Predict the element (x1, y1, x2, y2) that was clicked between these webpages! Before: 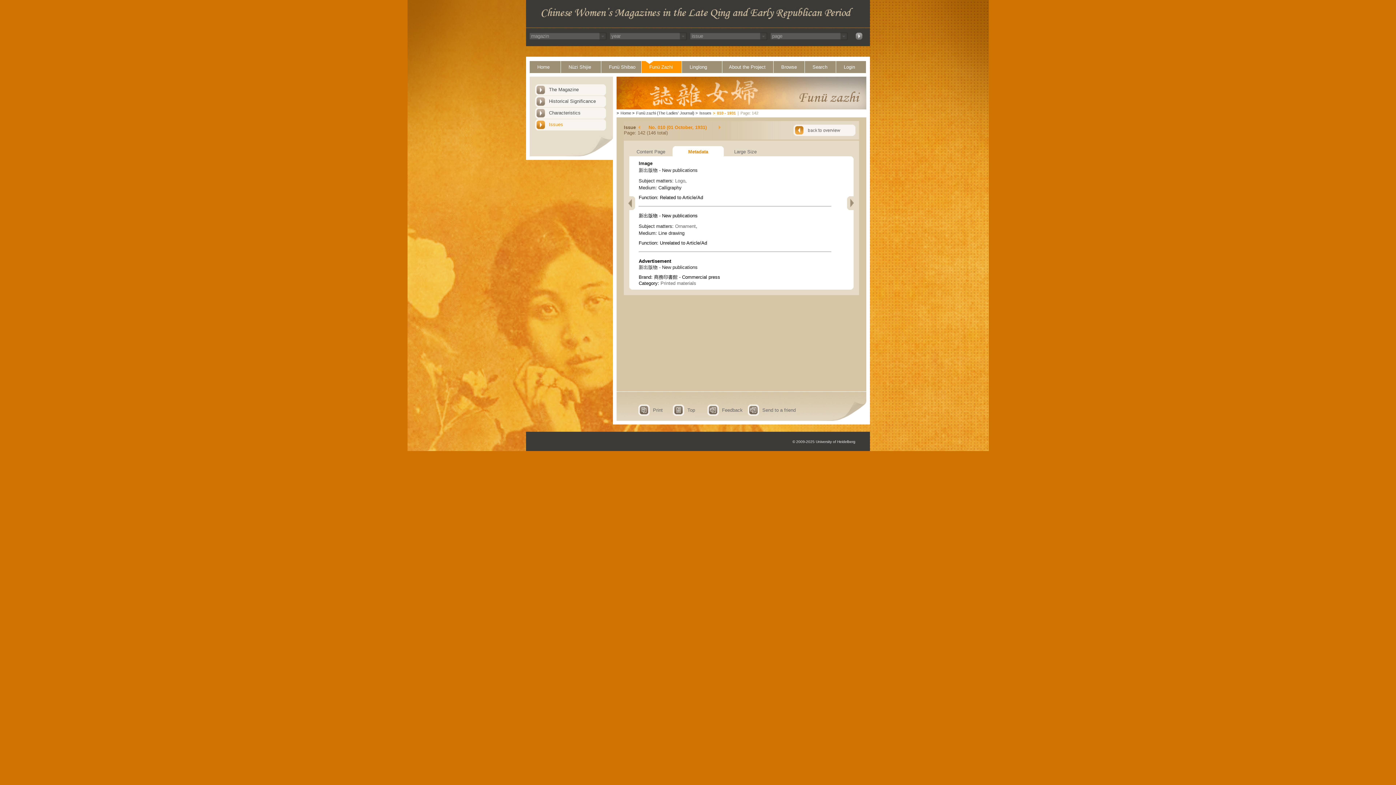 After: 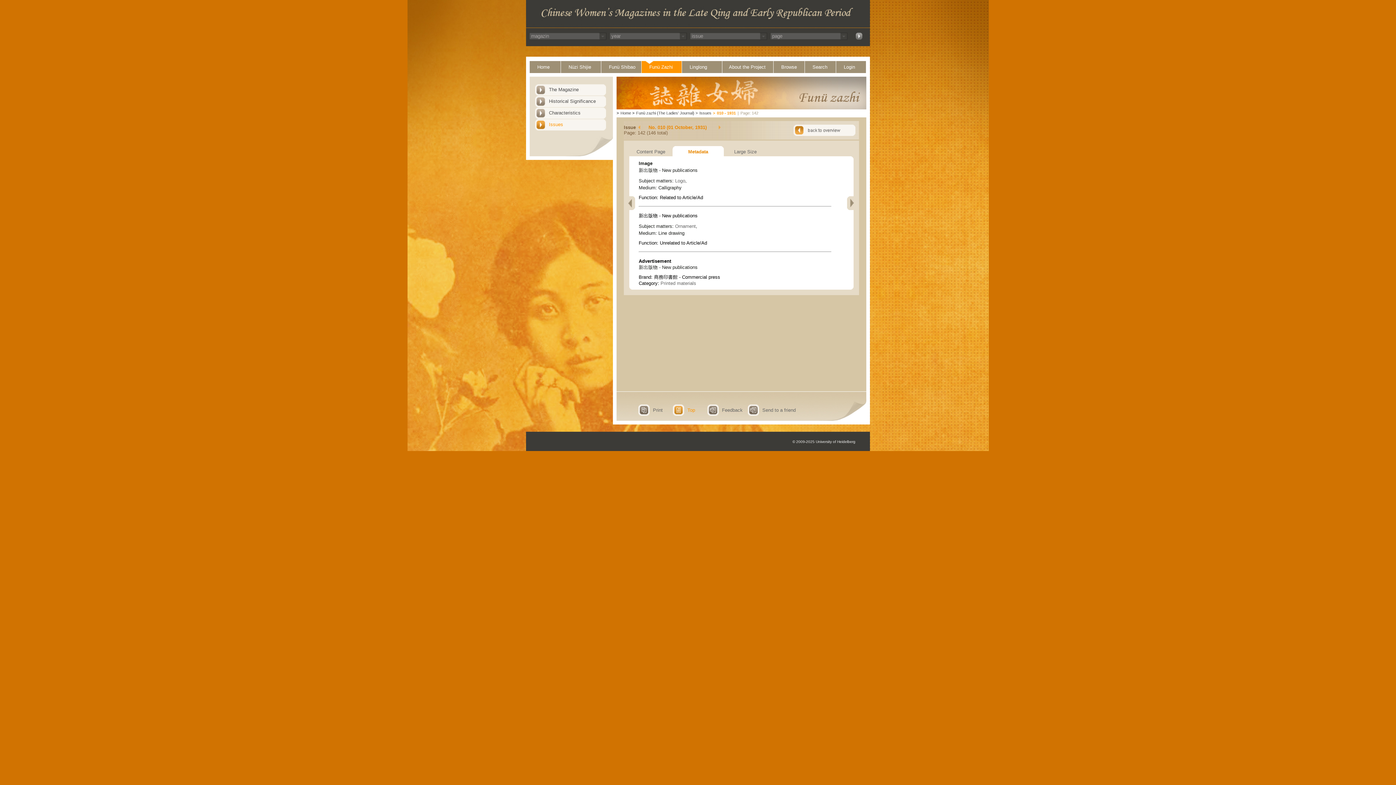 Action: label: Top bbox: (673, 404, 688, 416)